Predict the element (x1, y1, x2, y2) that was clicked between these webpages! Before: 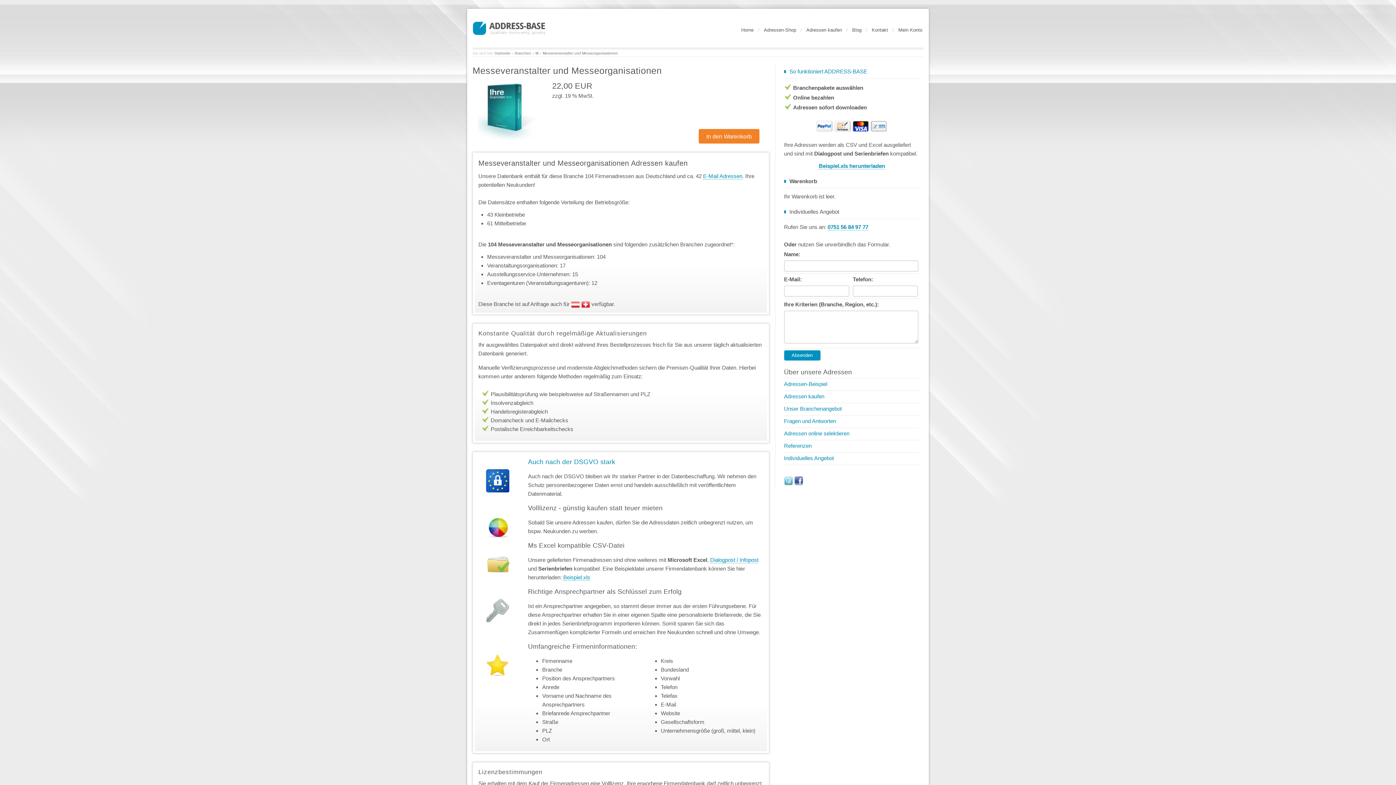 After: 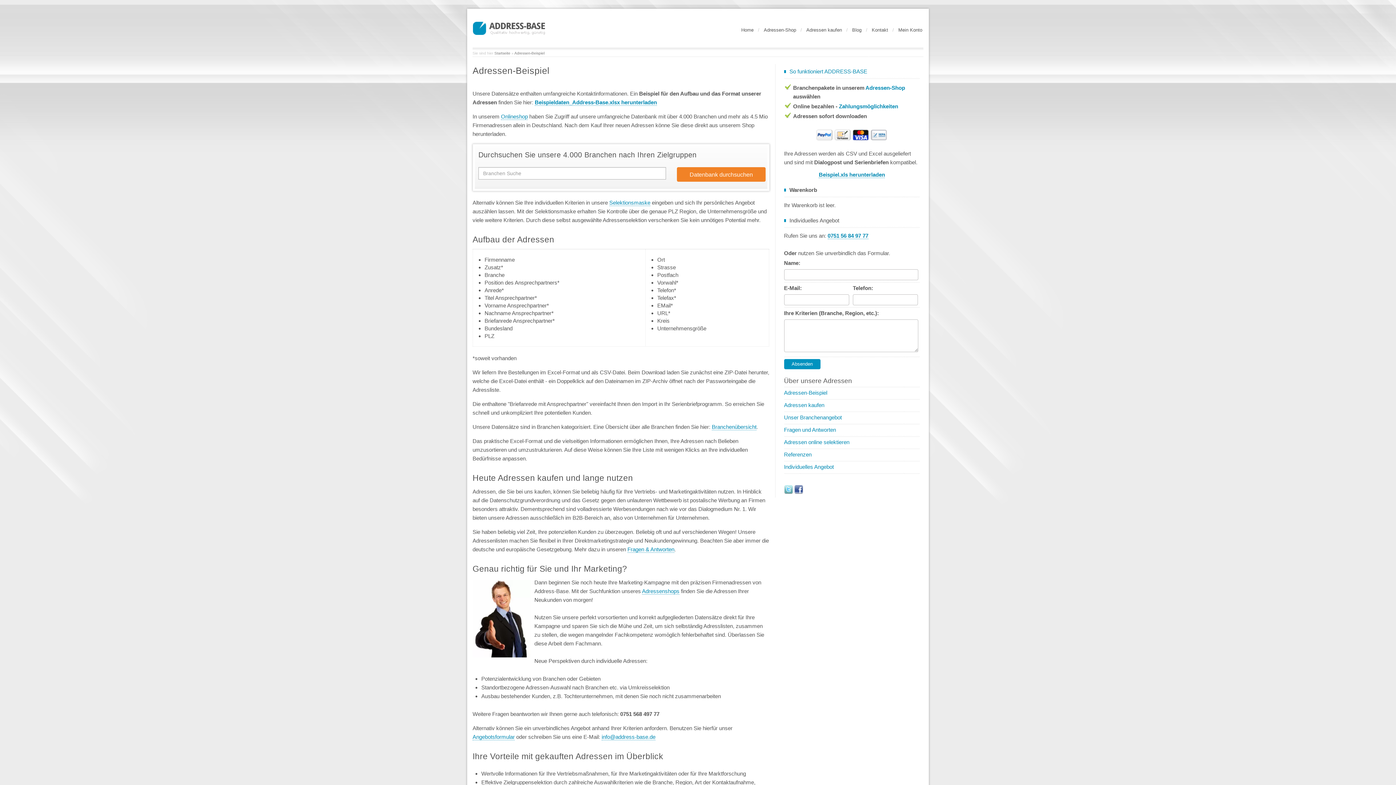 Action: label: Adressen-Beispiel bbox: (784, 381, 827, 387)